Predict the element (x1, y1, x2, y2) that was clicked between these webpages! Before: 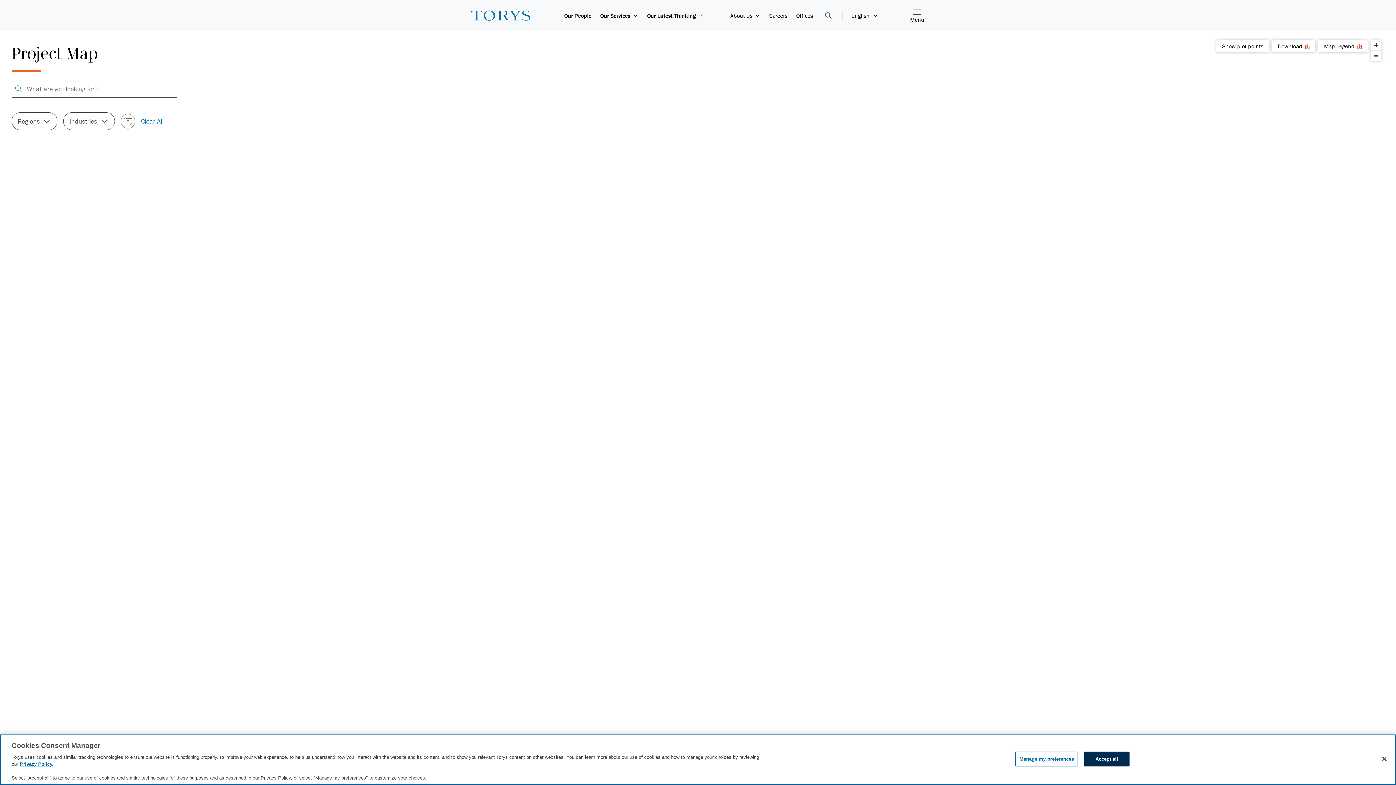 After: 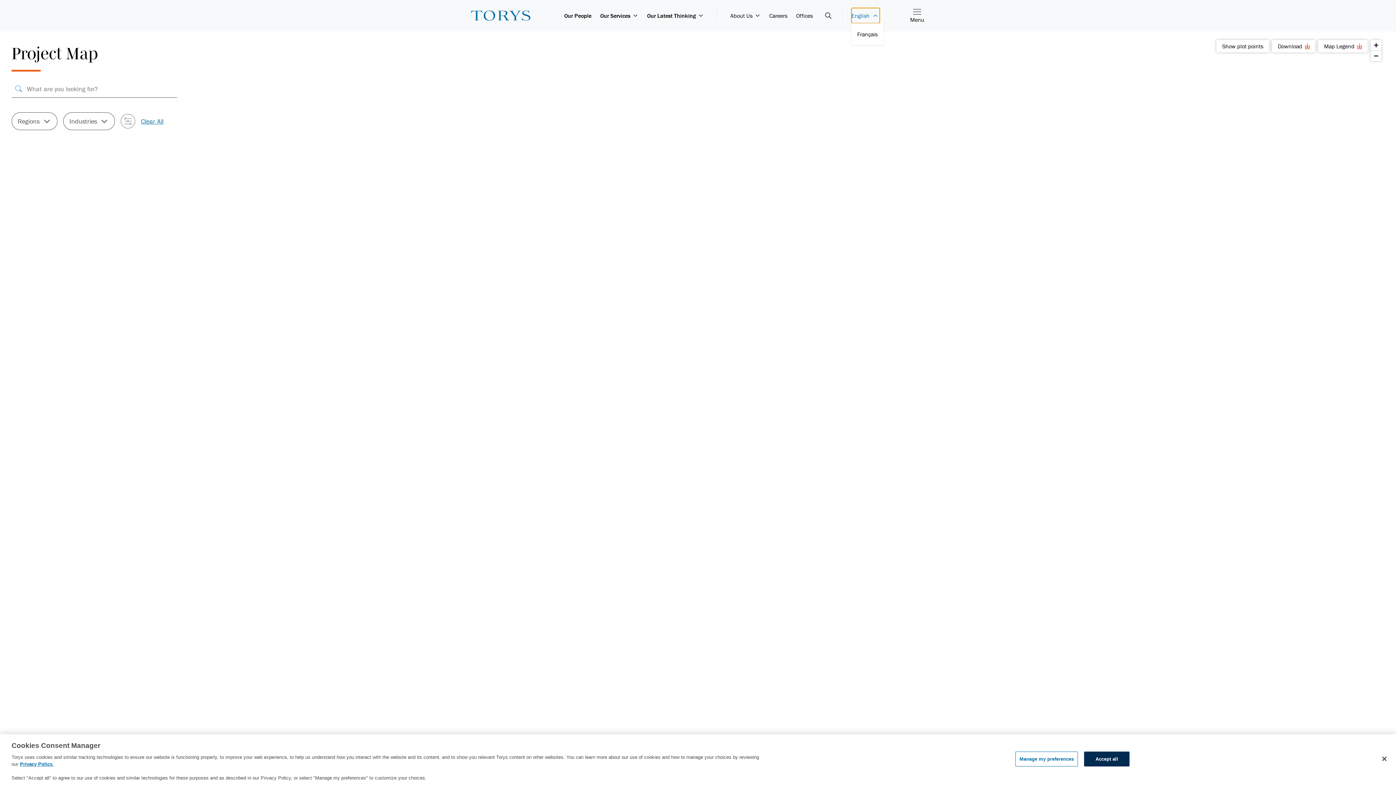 Action: label: English bbox: (851, 8, 880, 23)